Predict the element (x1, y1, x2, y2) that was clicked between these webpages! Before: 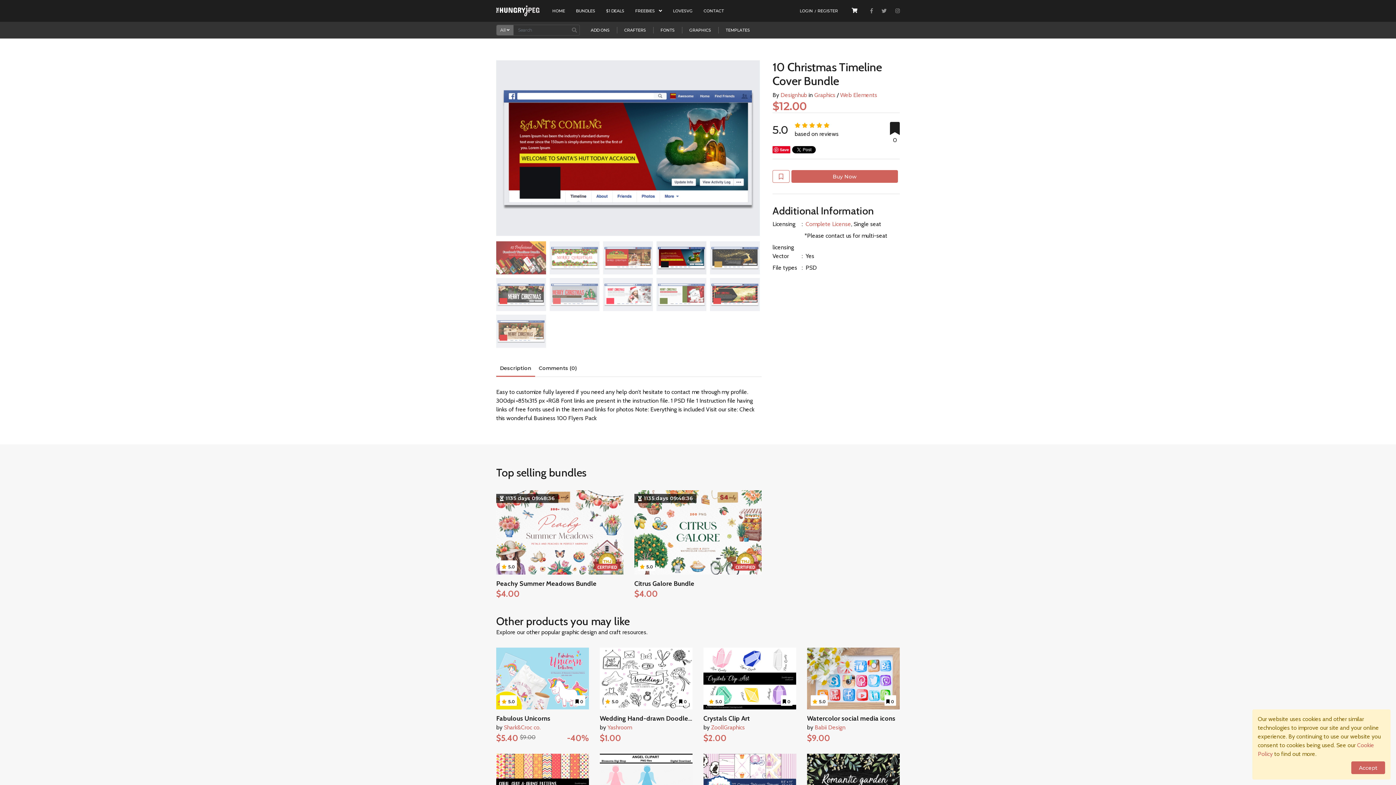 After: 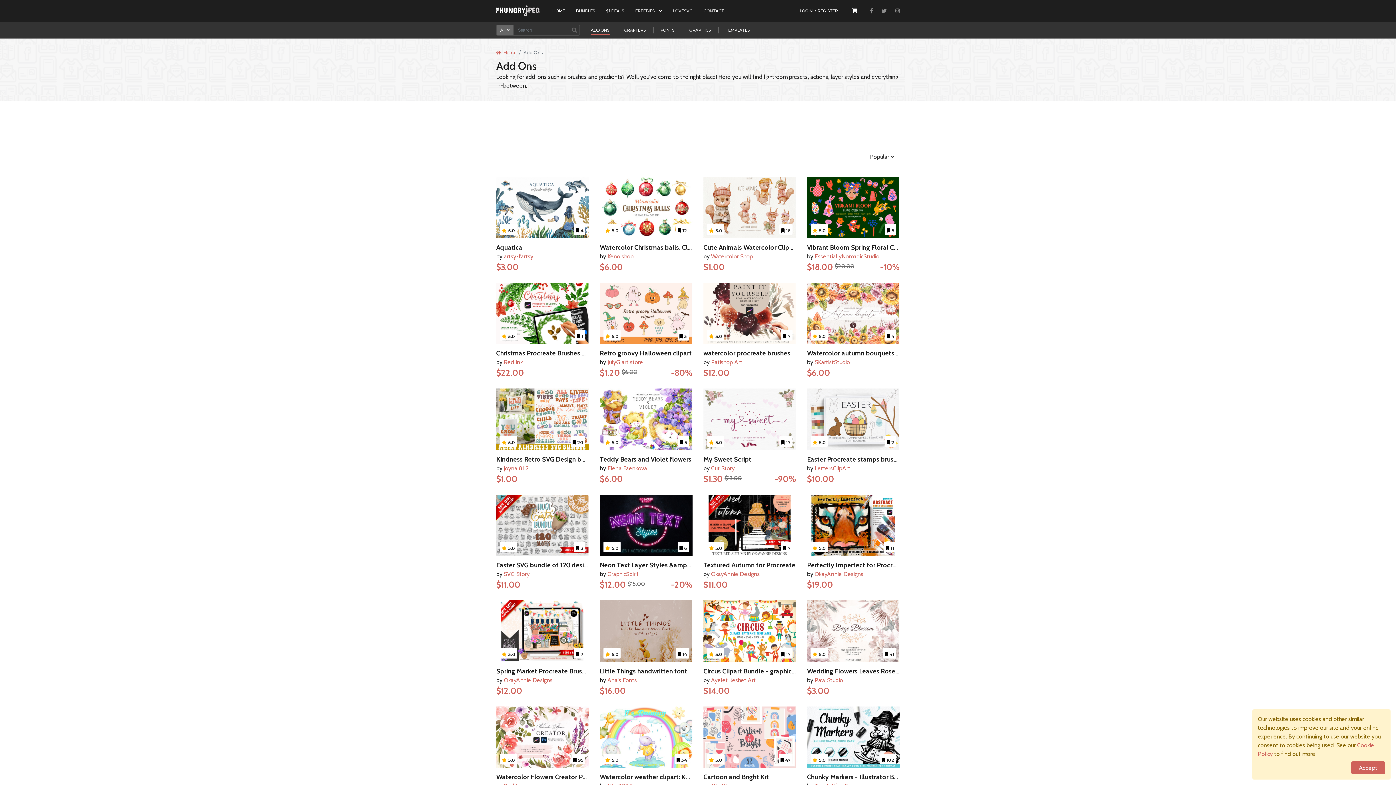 Action: label: ADD ONS bbox: (590, 27, 609, 34)